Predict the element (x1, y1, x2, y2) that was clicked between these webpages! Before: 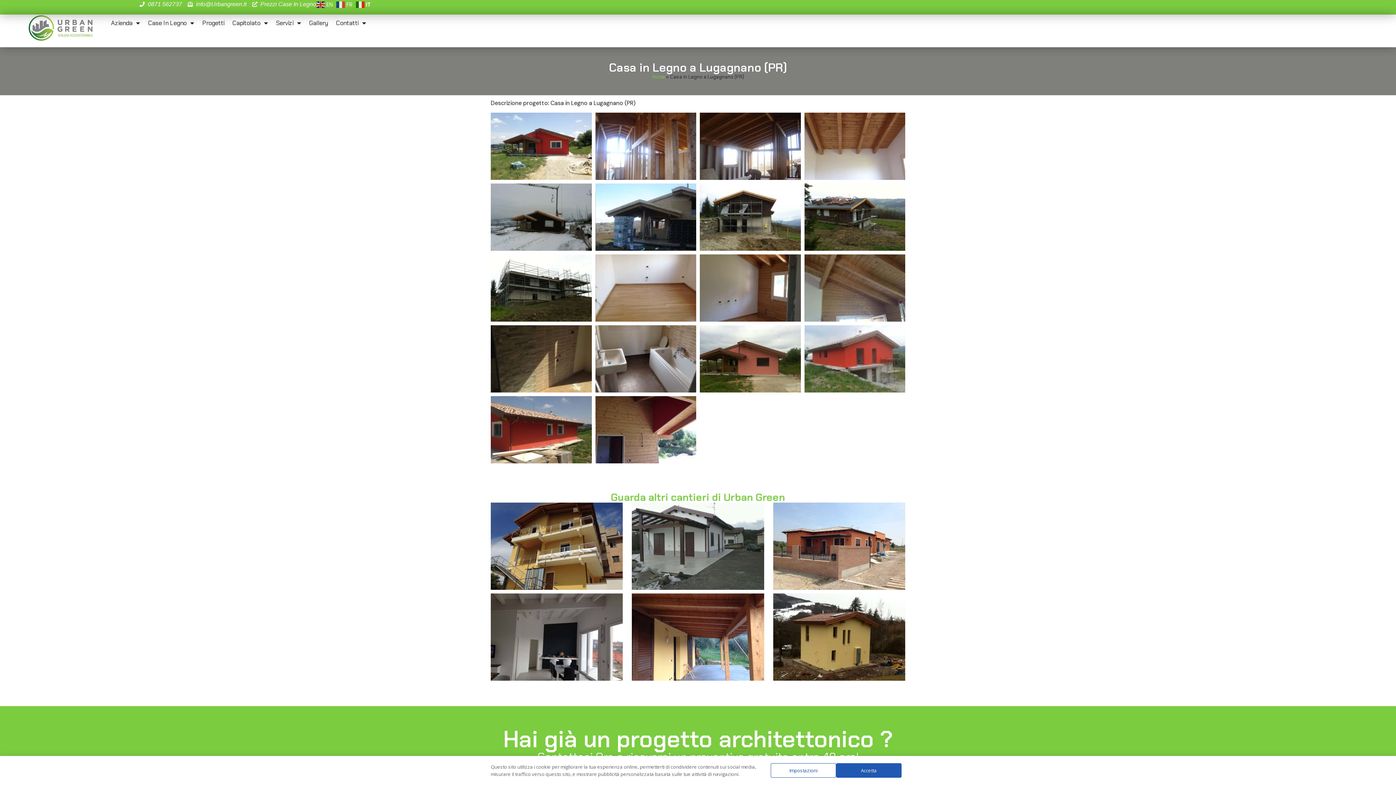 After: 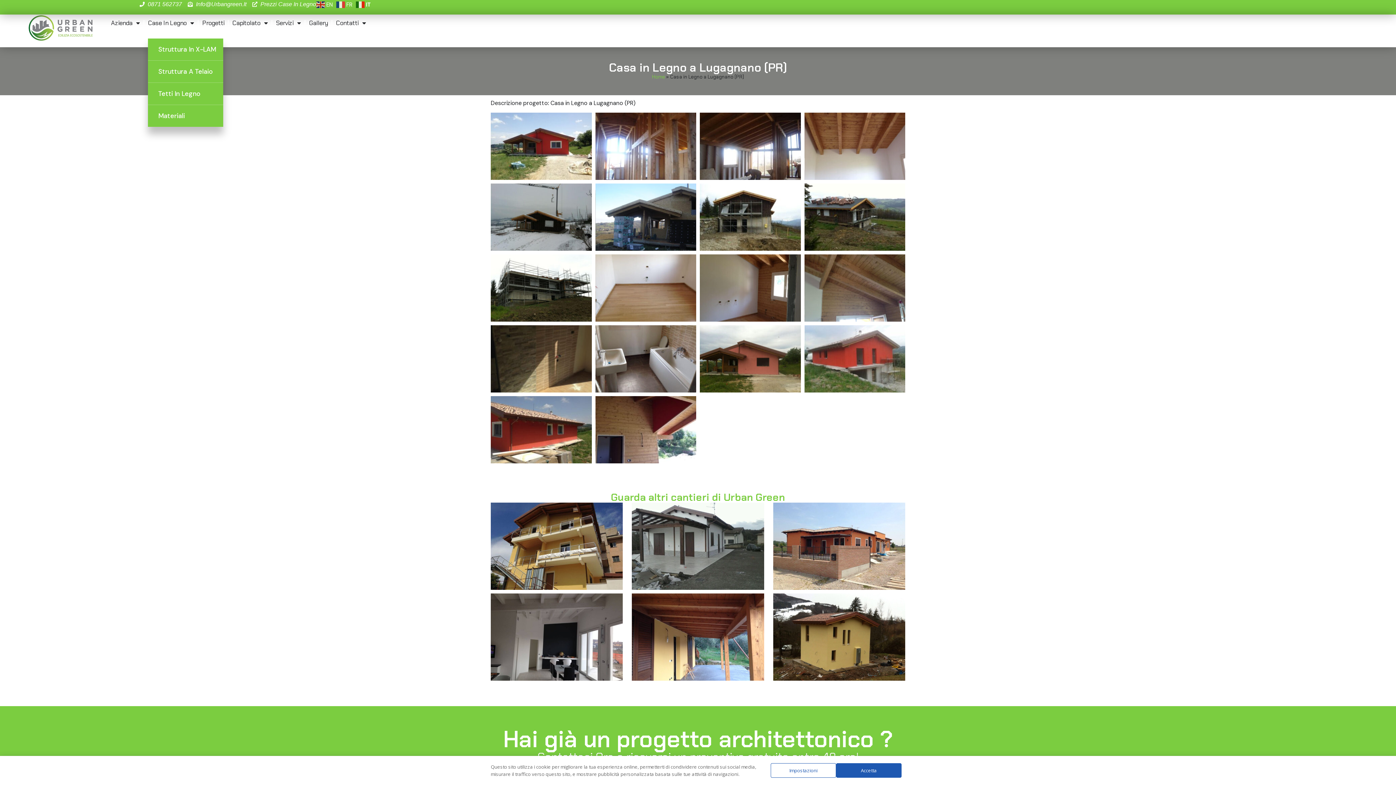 Action: bbox: (148, 14, 194, 31) label: Case In Legno